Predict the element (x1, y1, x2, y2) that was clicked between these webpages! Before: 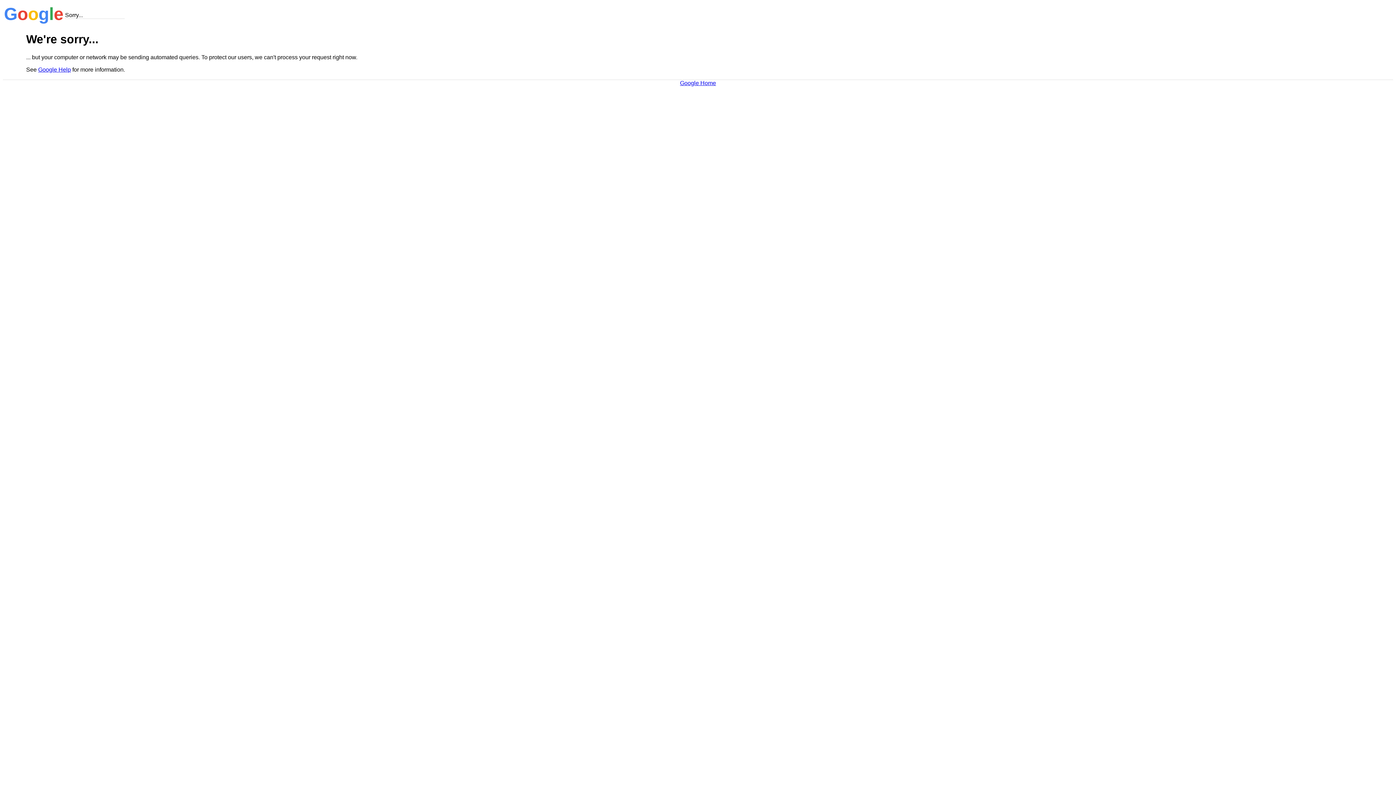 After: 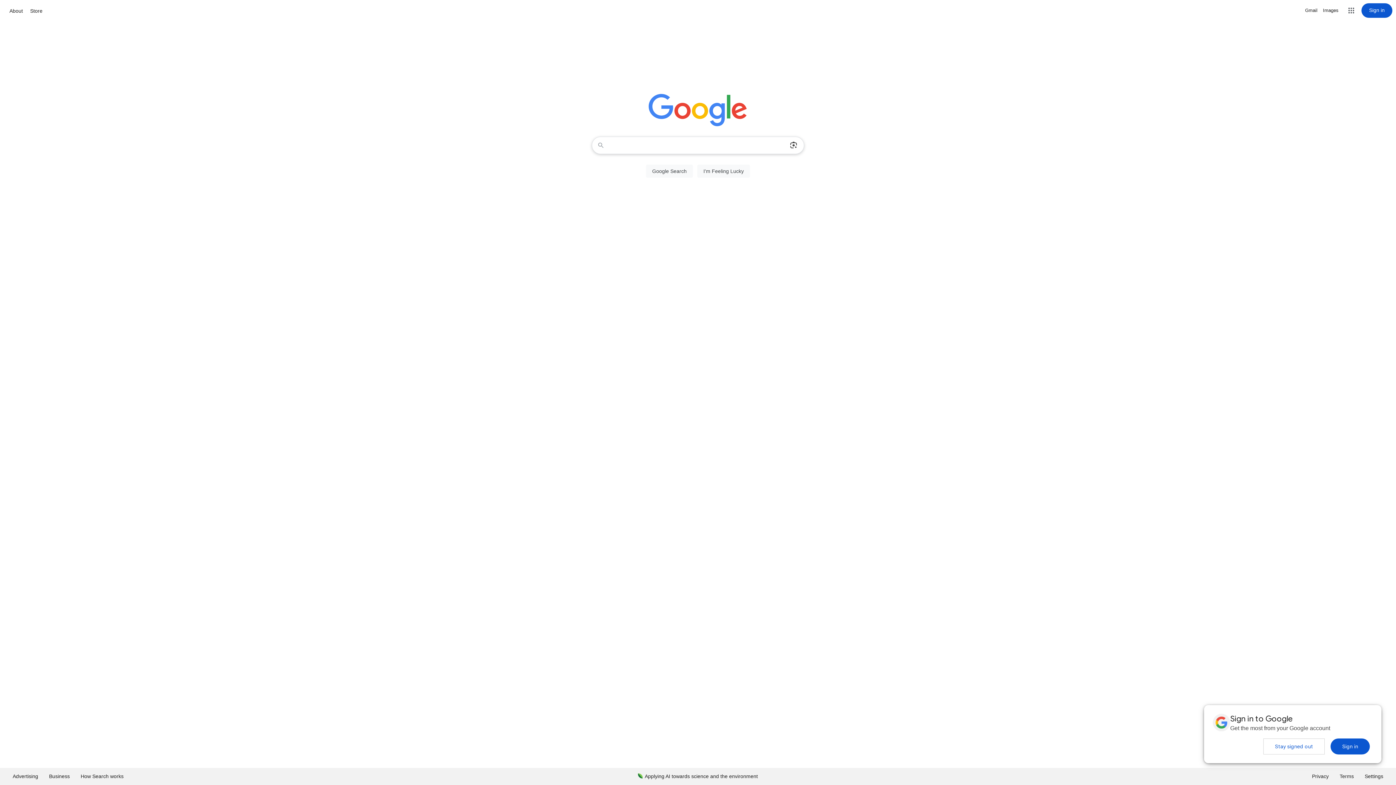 Action: label: Google Home bbox: (680, 79, 716, 86)